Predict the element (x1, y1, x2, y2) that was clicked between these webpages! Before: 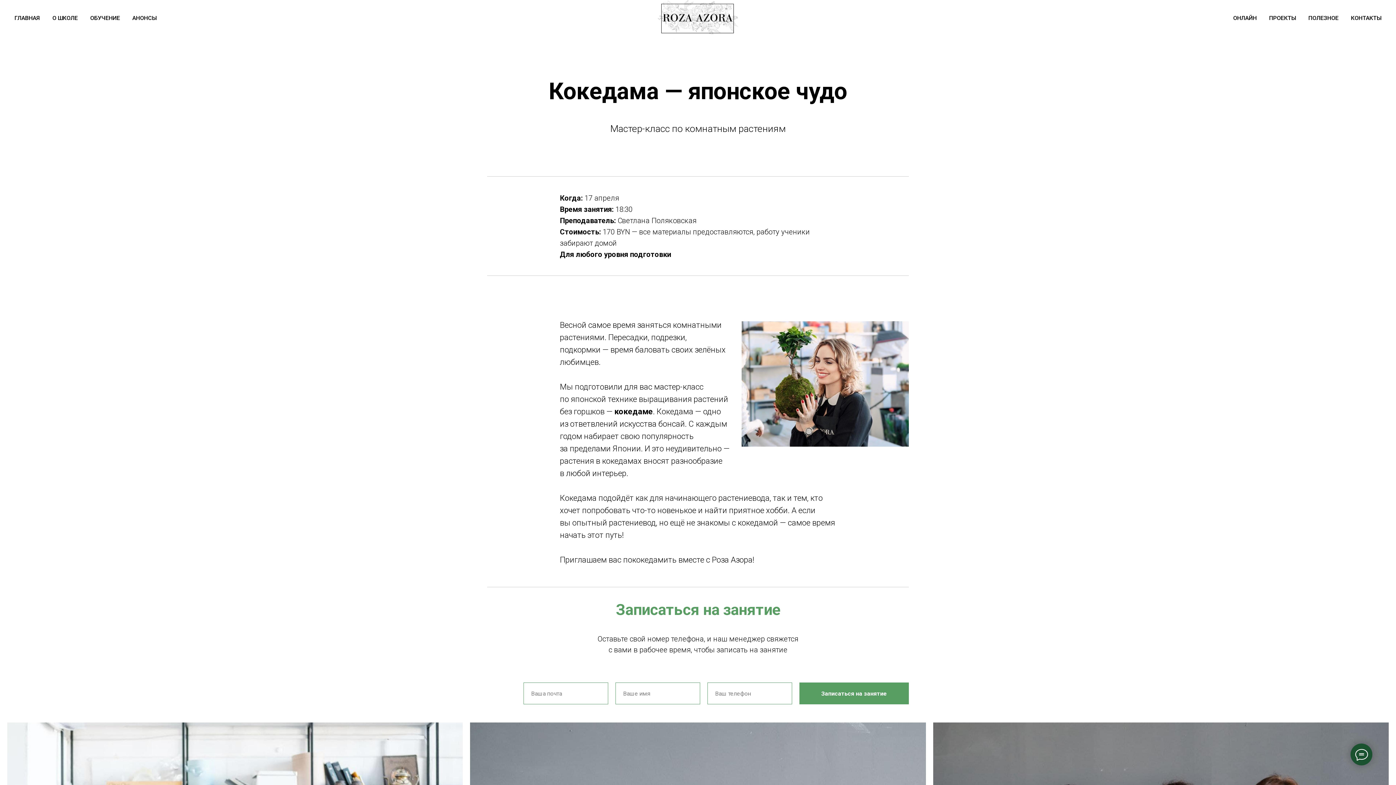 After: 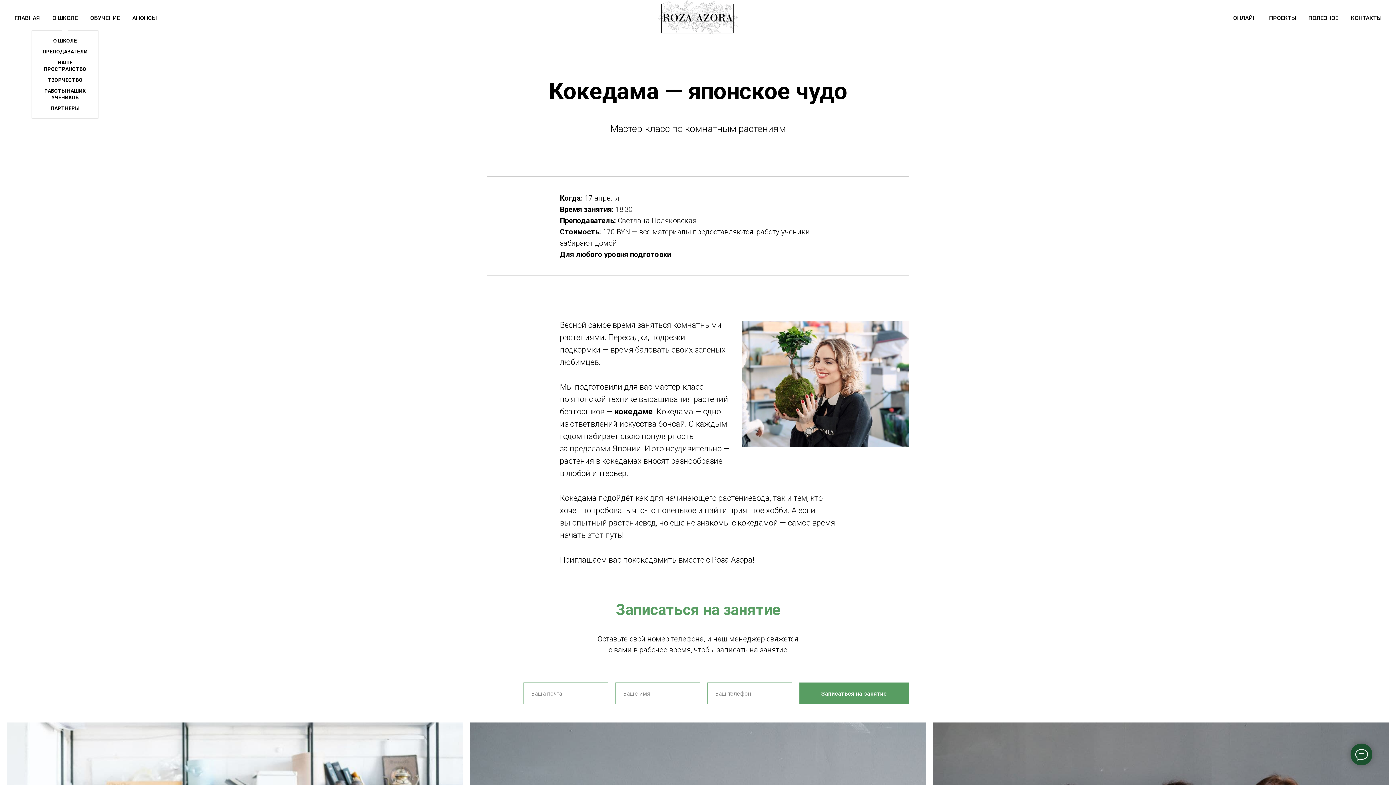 Action: label: О ШКОЛЕ bbox: (52, 14, 77, 21)